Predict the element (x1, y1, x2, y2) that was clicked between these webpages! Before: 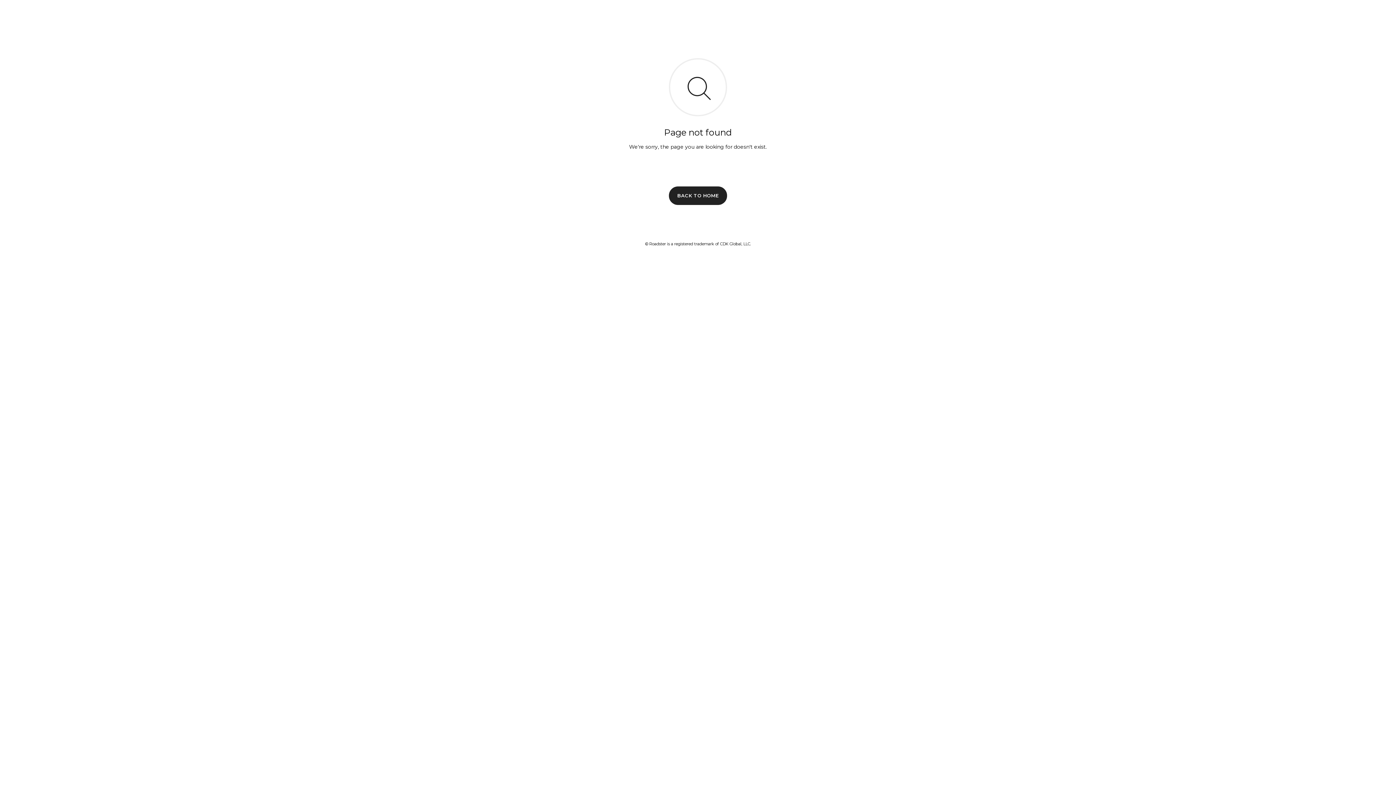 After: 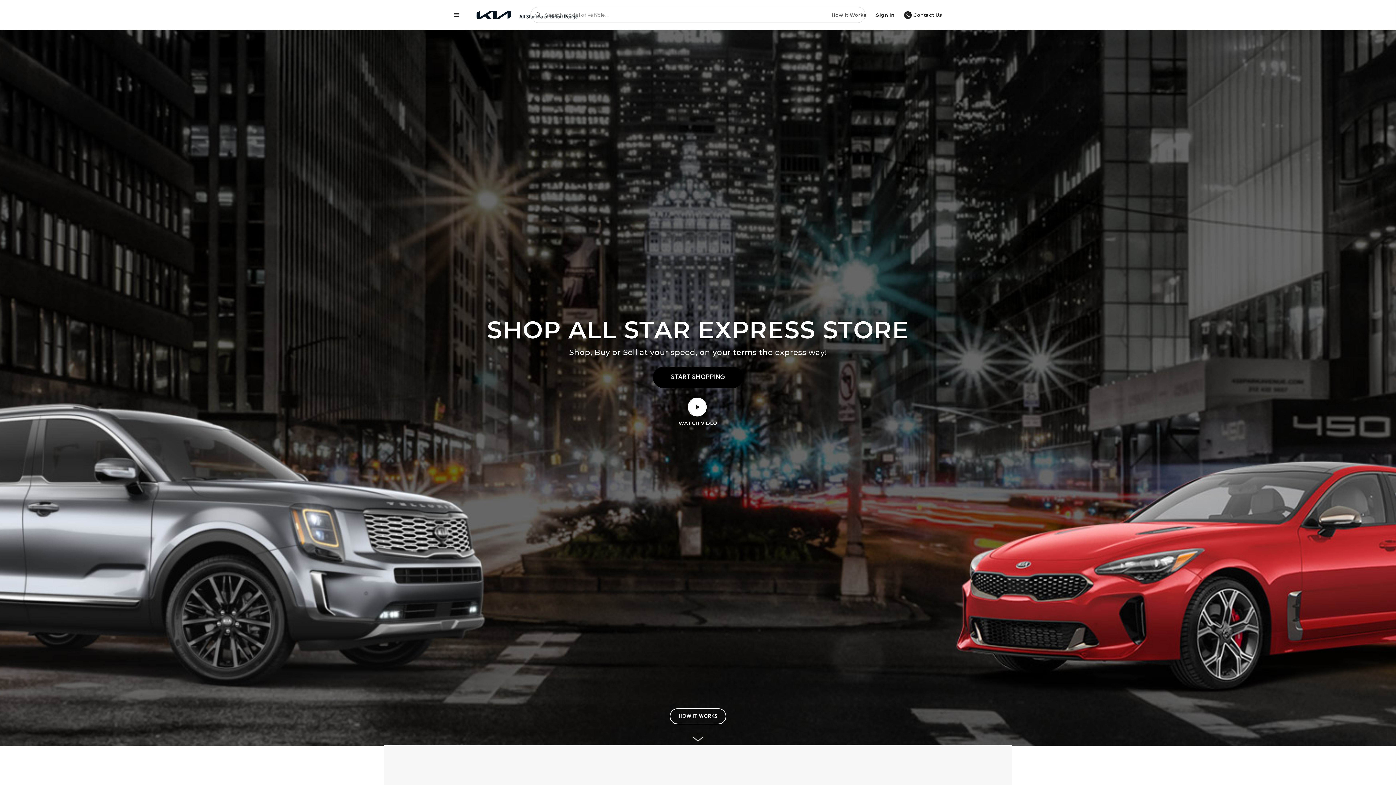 Action: label: BACK TO HOME bbox: (669, 186, 727, 204)